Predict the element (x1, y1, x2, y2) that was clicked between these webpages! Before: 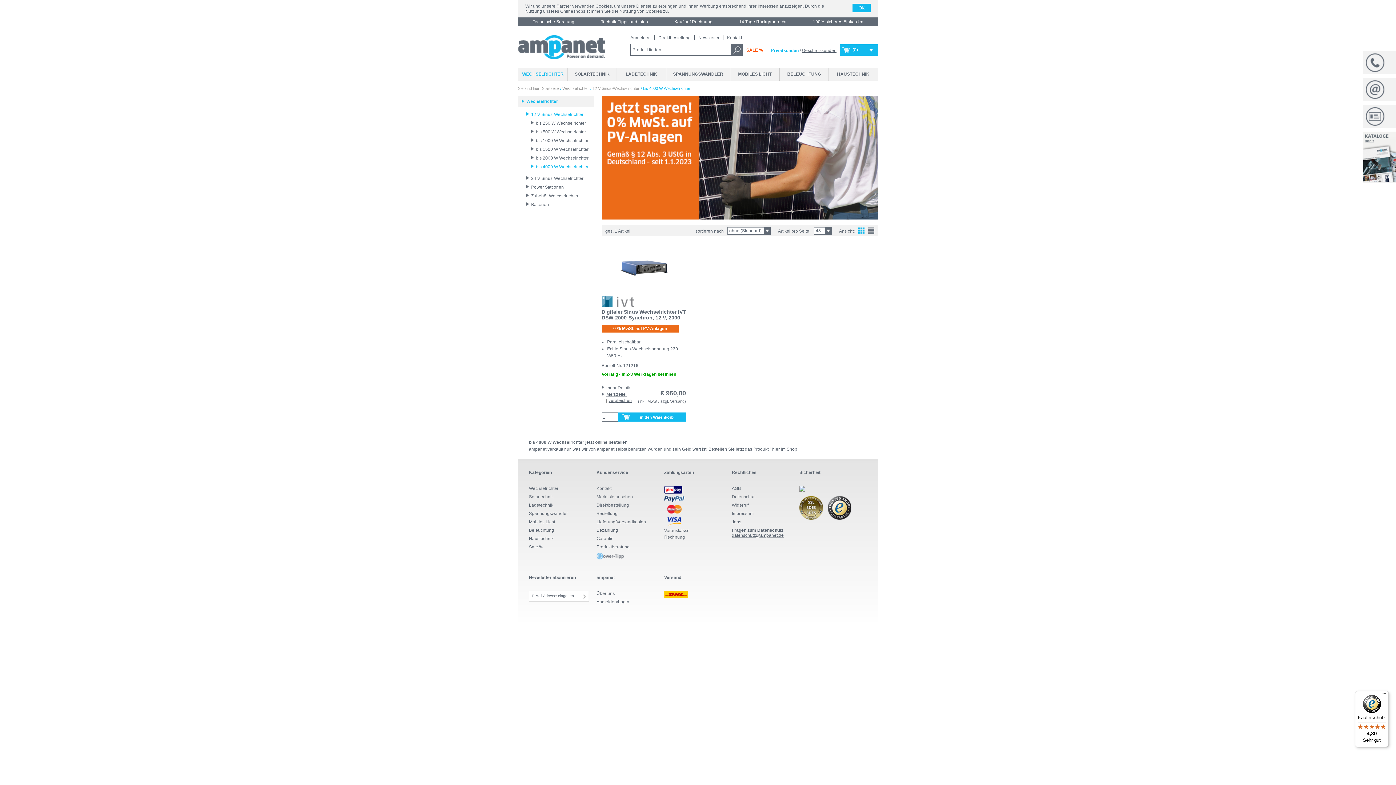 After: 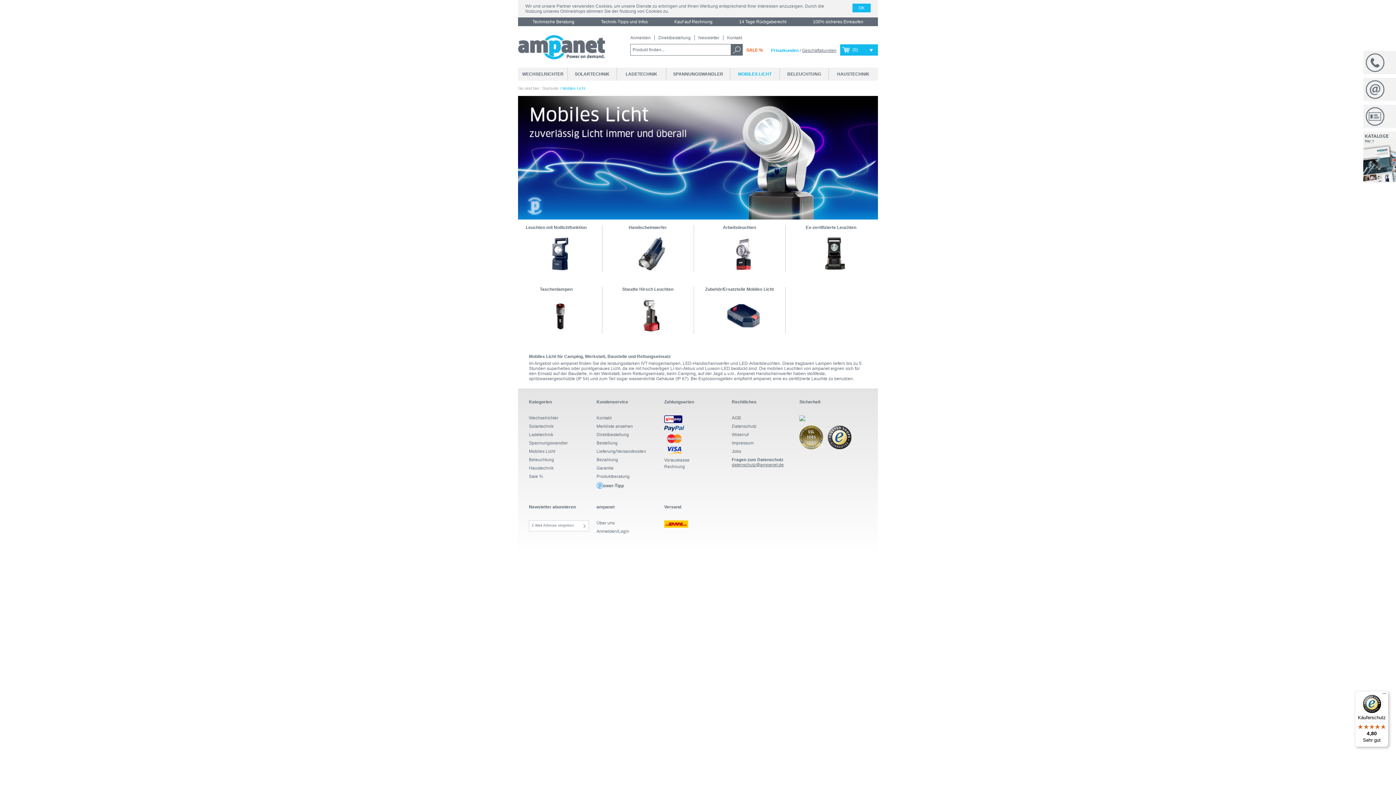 Action: bbox: (730, 67, 779, 80) label: MOBILES LICHT